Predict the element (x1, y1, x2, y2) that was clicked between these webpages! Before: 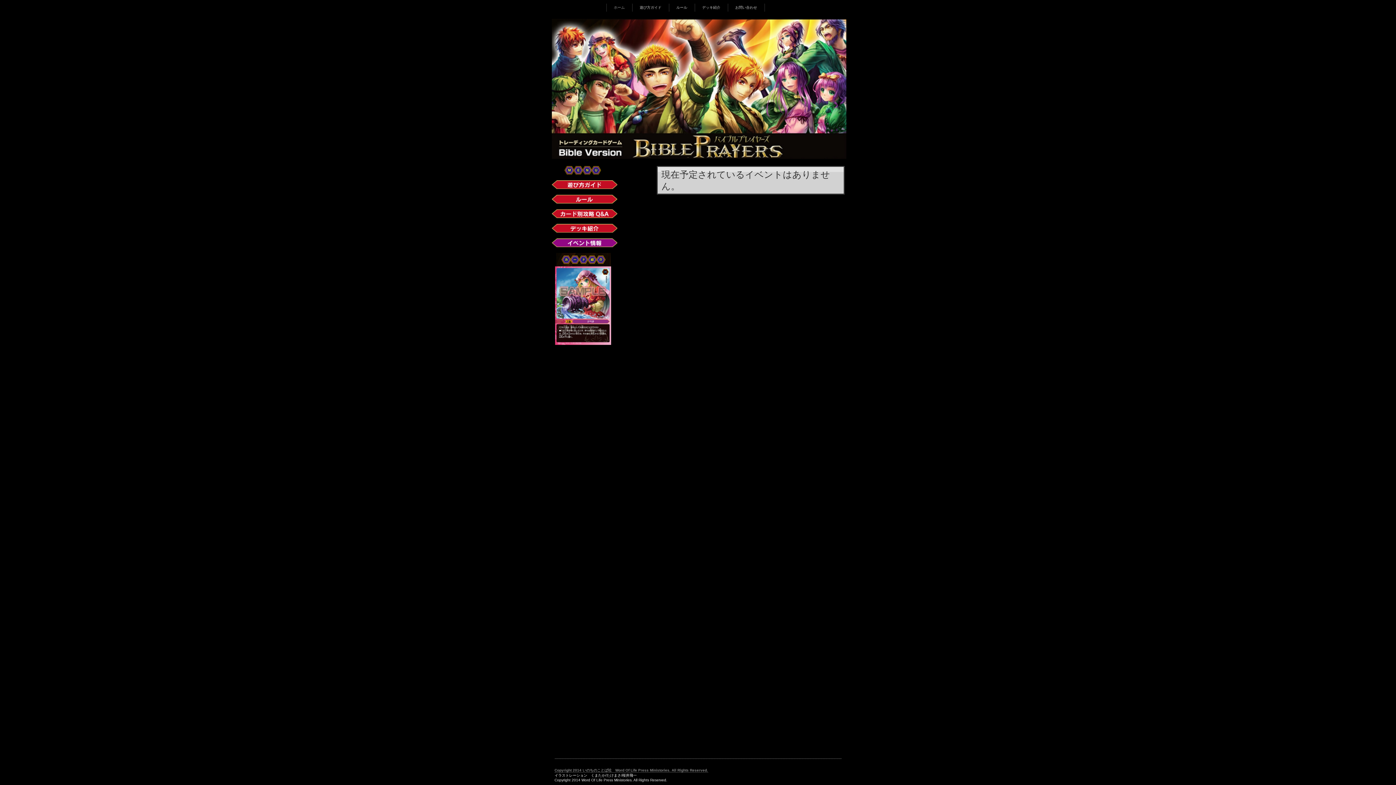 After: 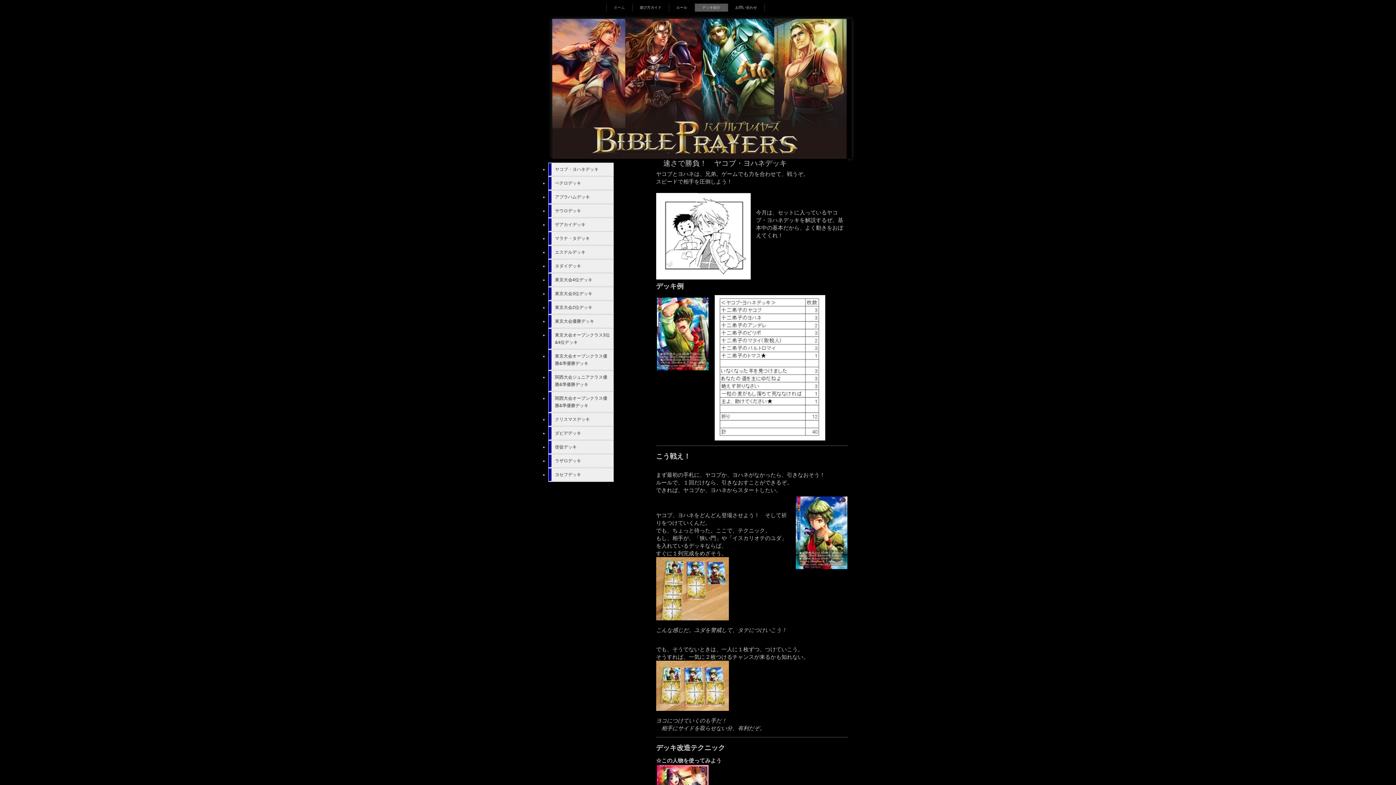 Action: bbox: (551, 227, 617, 232)